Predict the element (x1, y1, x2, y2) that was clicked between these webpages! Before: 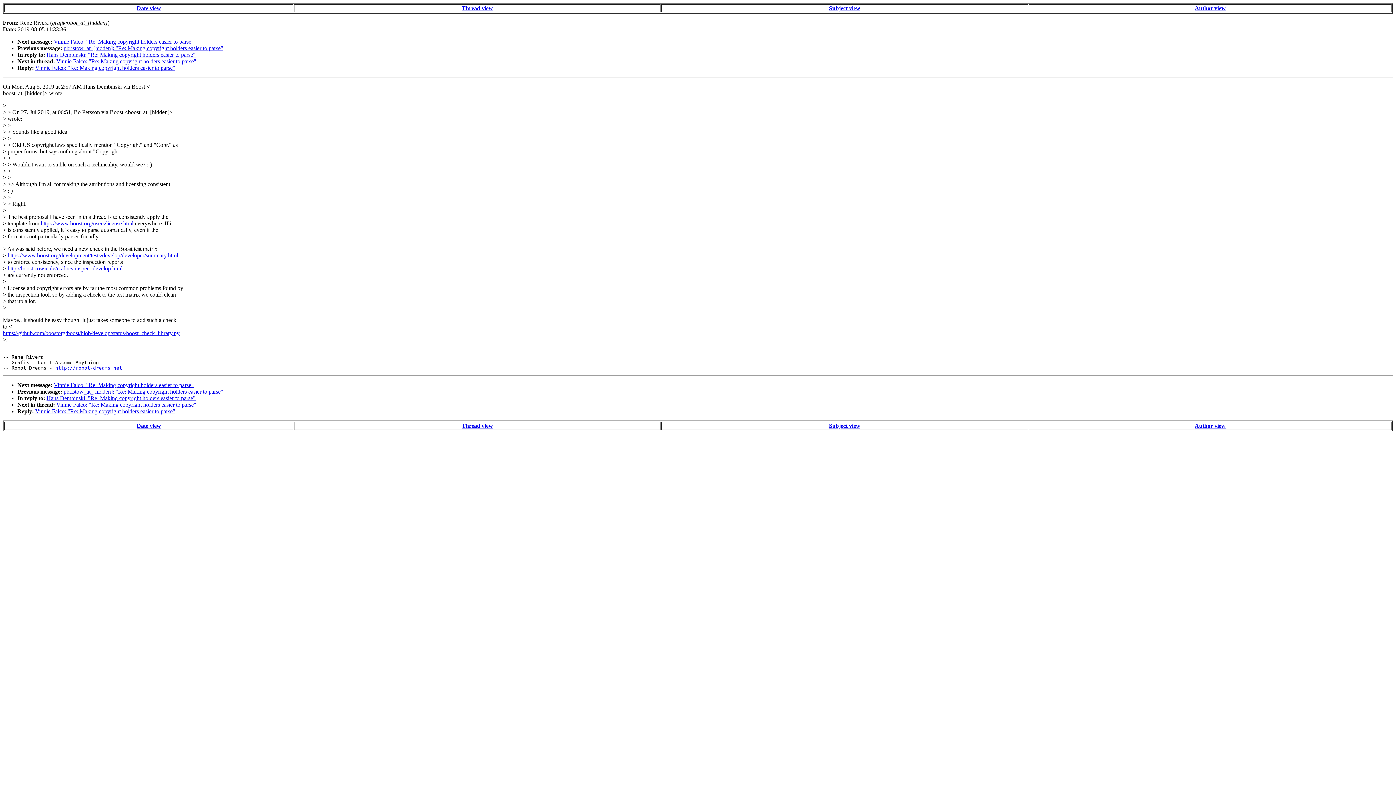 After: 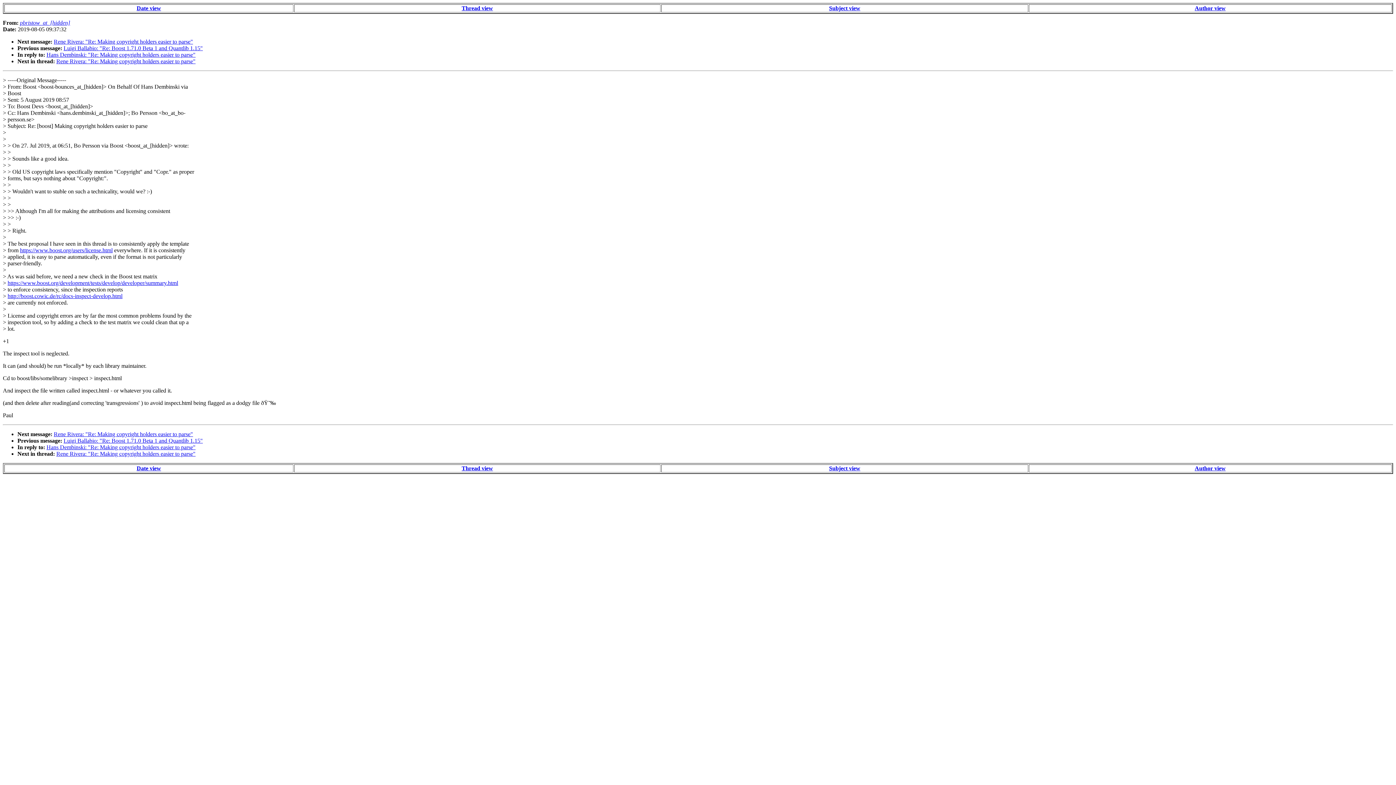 Action: label: pbristow_at_[hidden]: "Re: Making copyright holders easier to parse" bbox: (63, 45, 223, 51)